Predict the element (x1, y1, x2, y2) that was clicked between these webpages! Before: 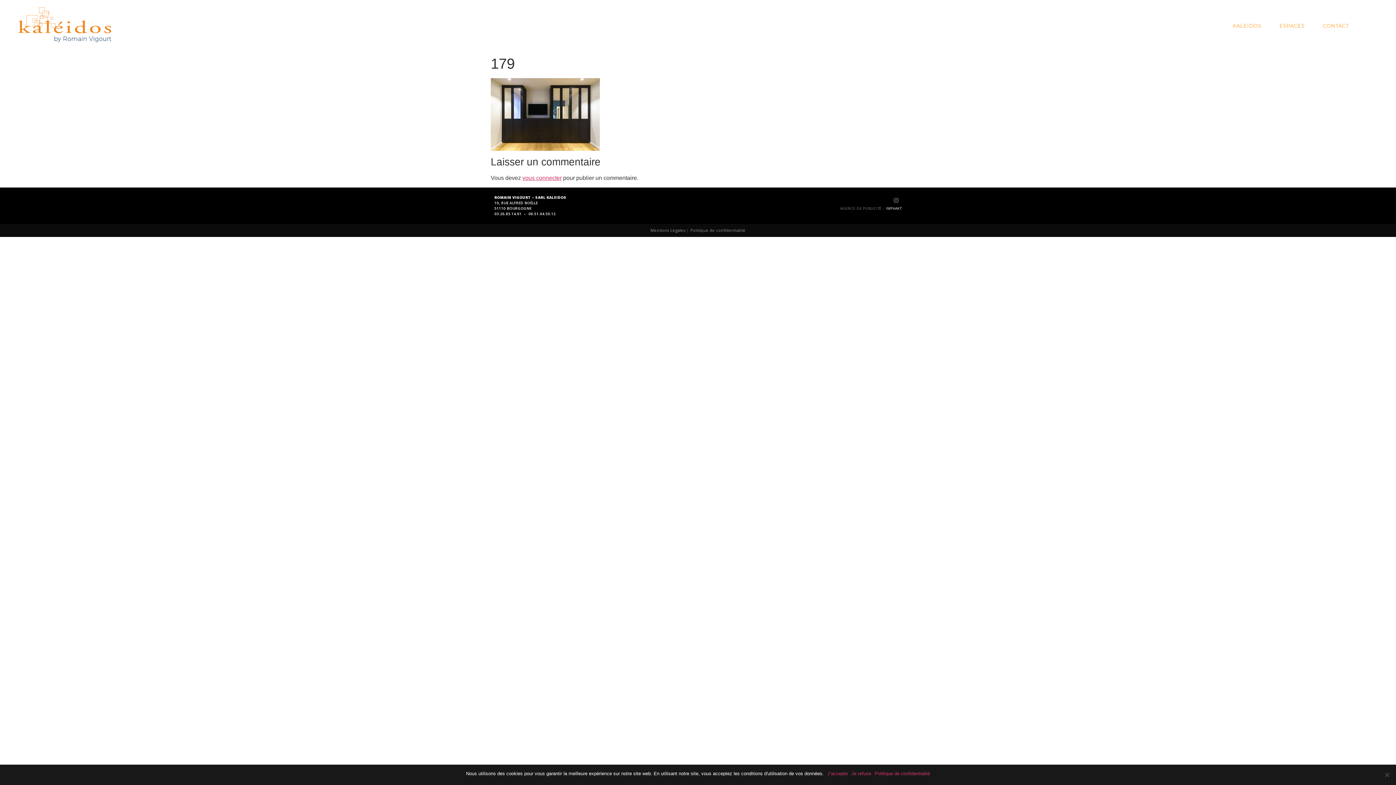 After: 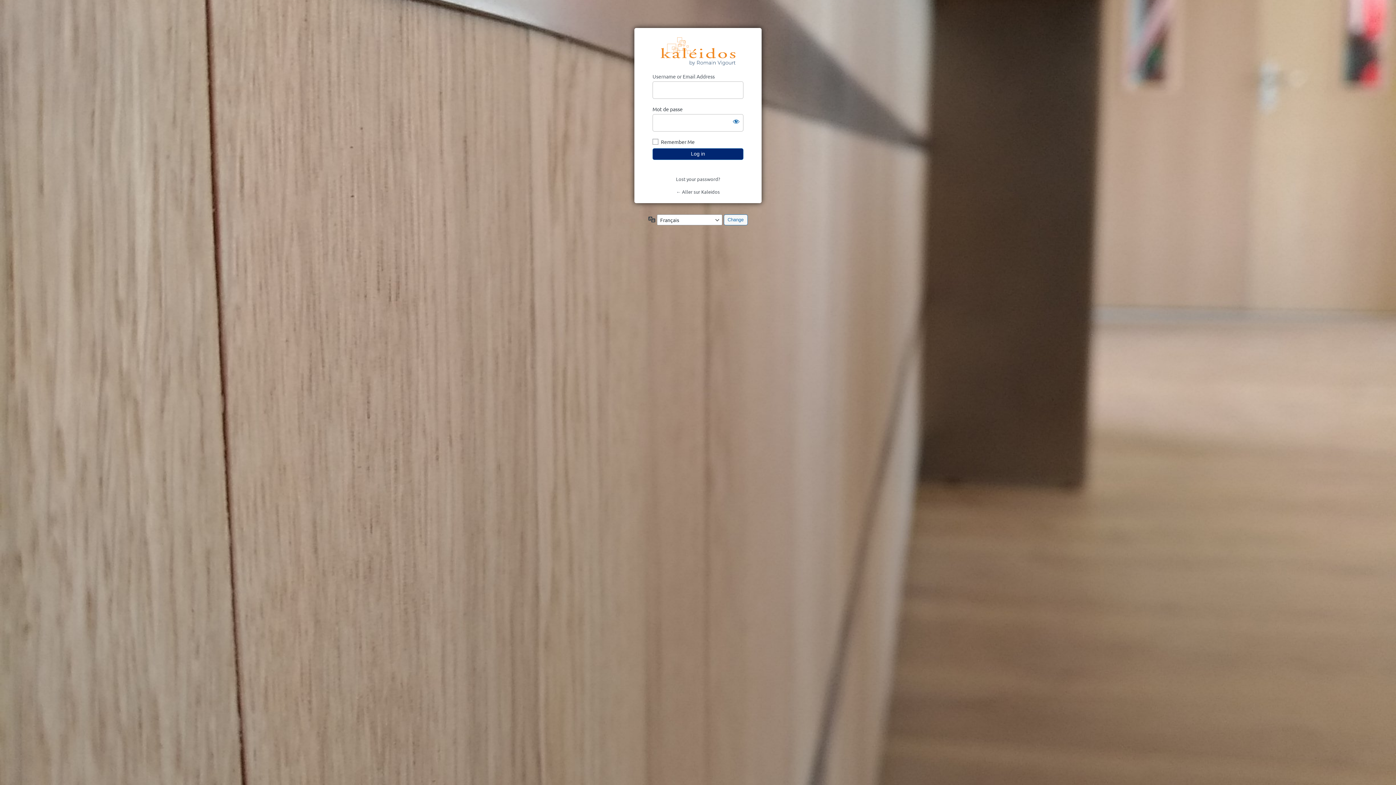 Action: bbox: (522, 174, 561, 181) label: vous connecter